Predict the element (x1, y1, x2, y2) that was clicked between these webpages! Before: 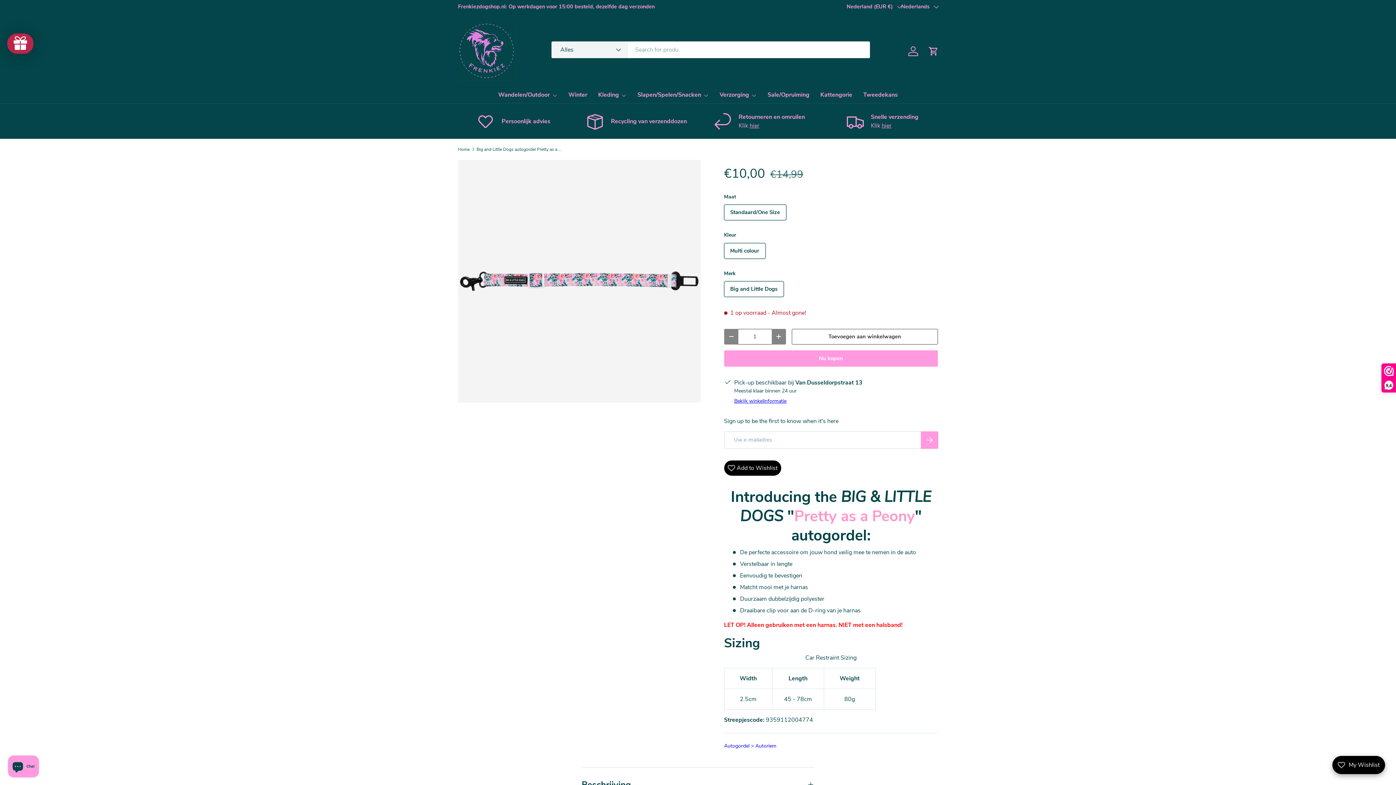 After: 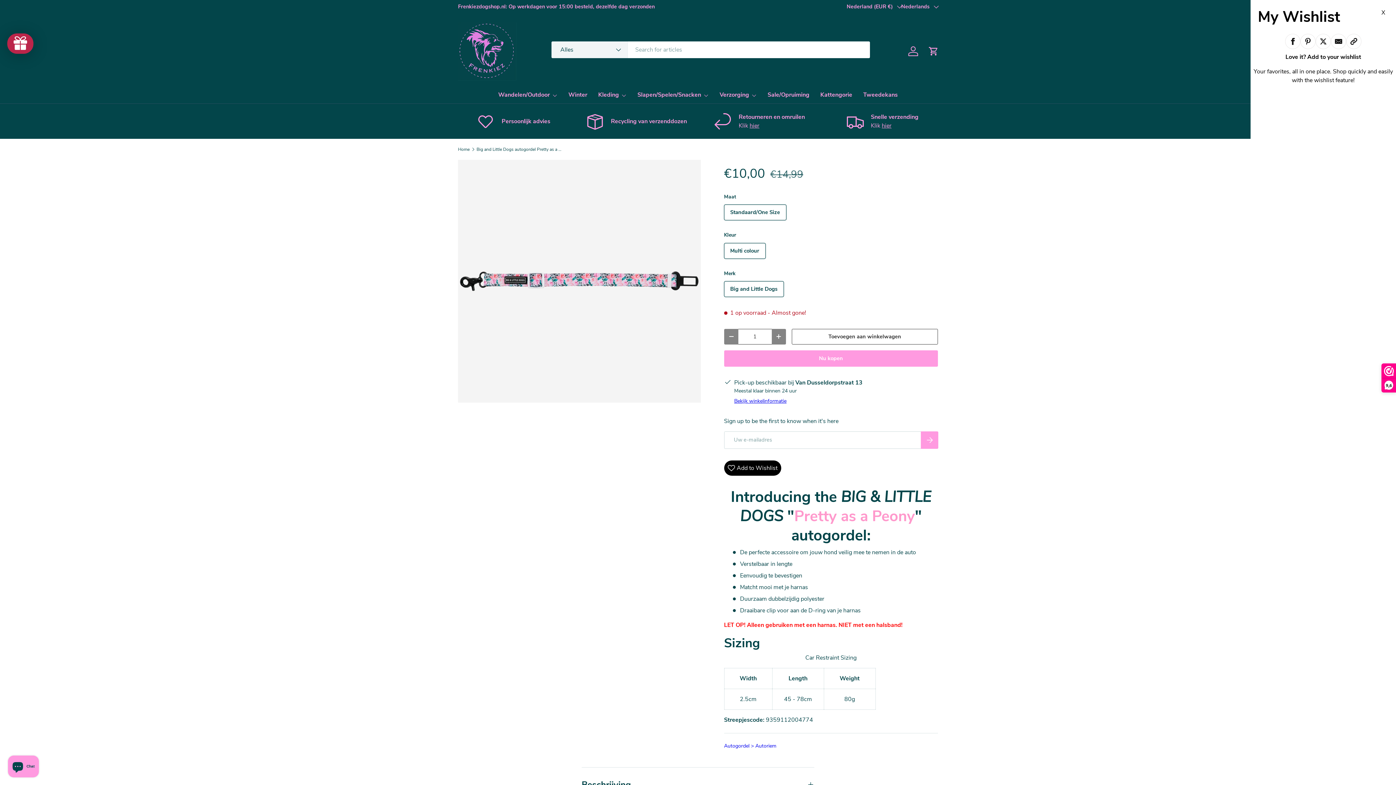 Action: bbox: (1332, 756, 1385, 774) label: Open Wishlist Details